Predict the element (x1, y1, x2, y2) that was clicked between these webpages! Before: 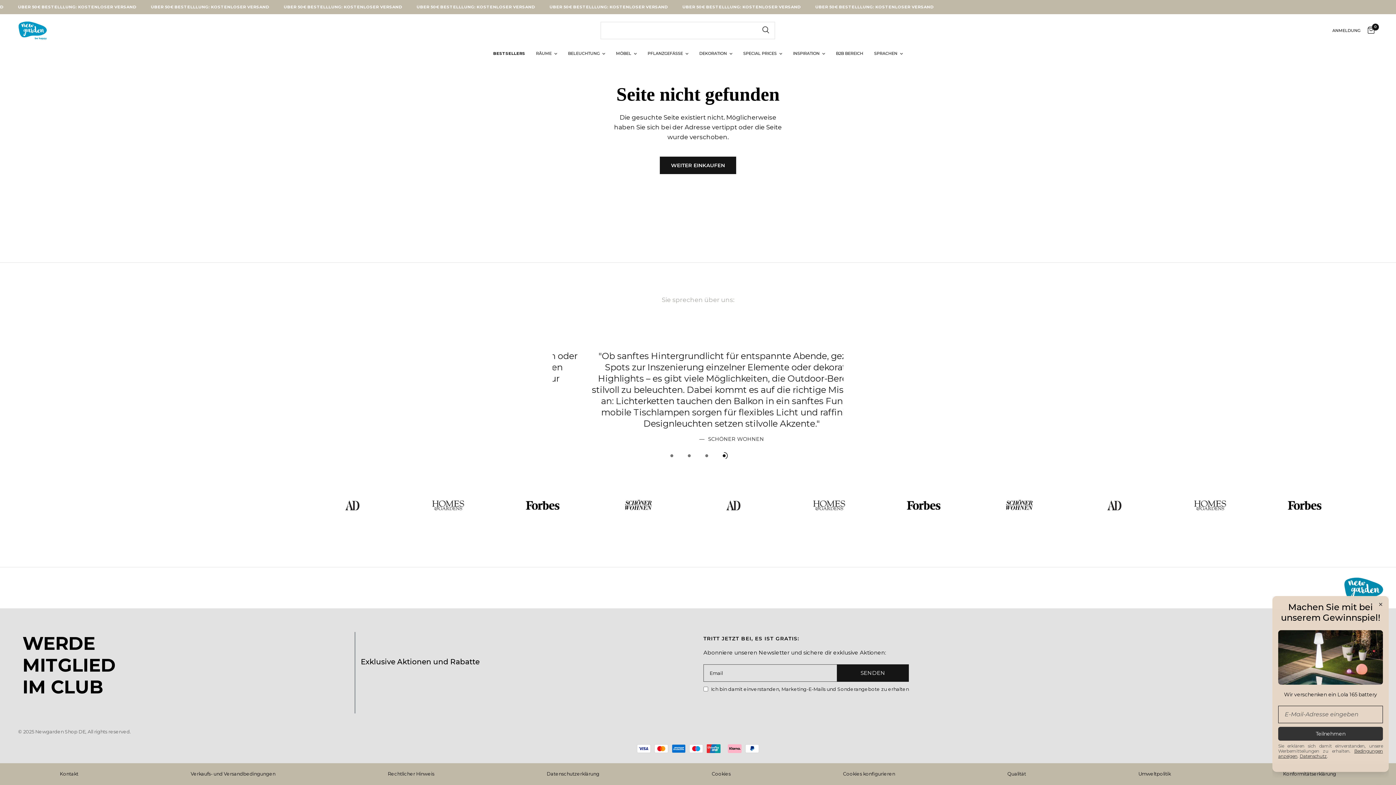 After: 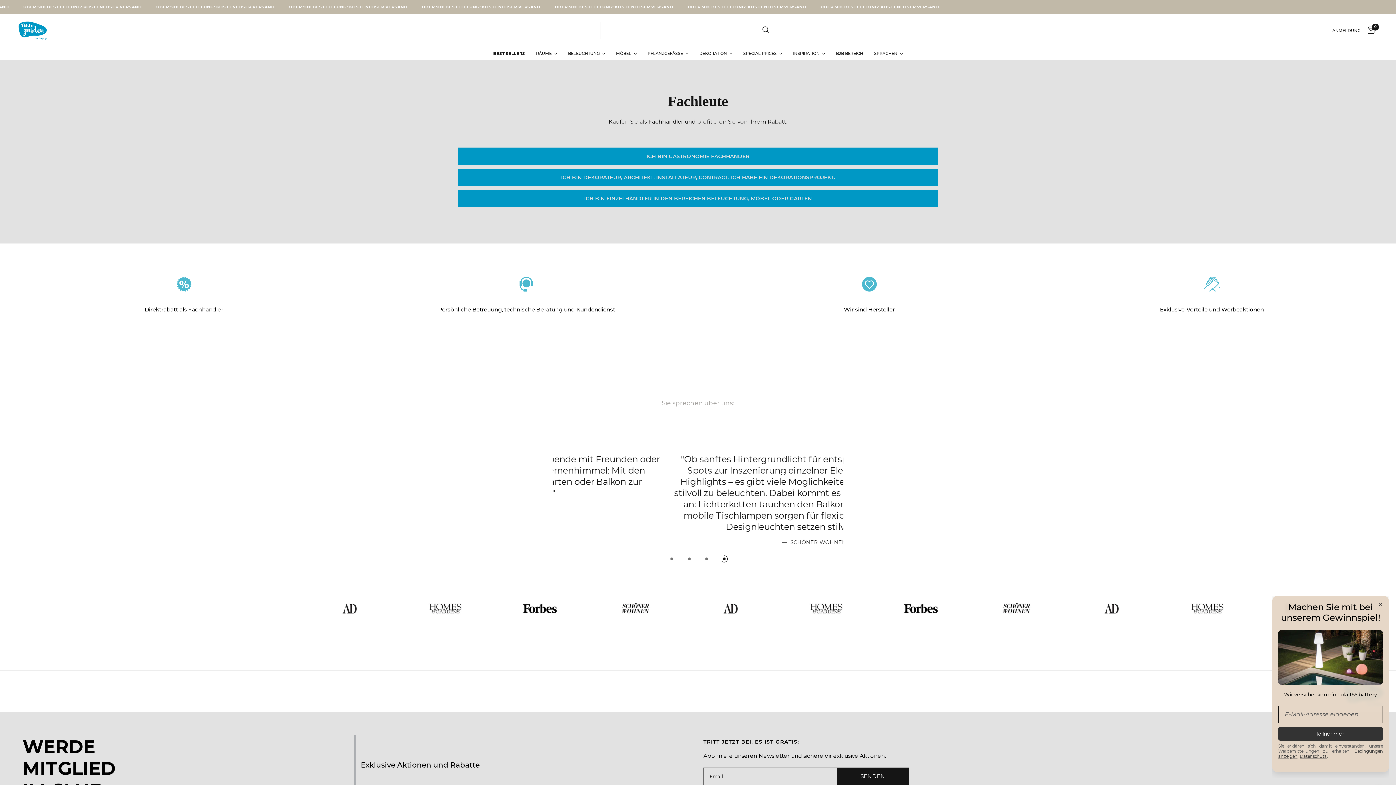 Action: bbox: (836, 50, 863, 56) label: B2B BEREICH